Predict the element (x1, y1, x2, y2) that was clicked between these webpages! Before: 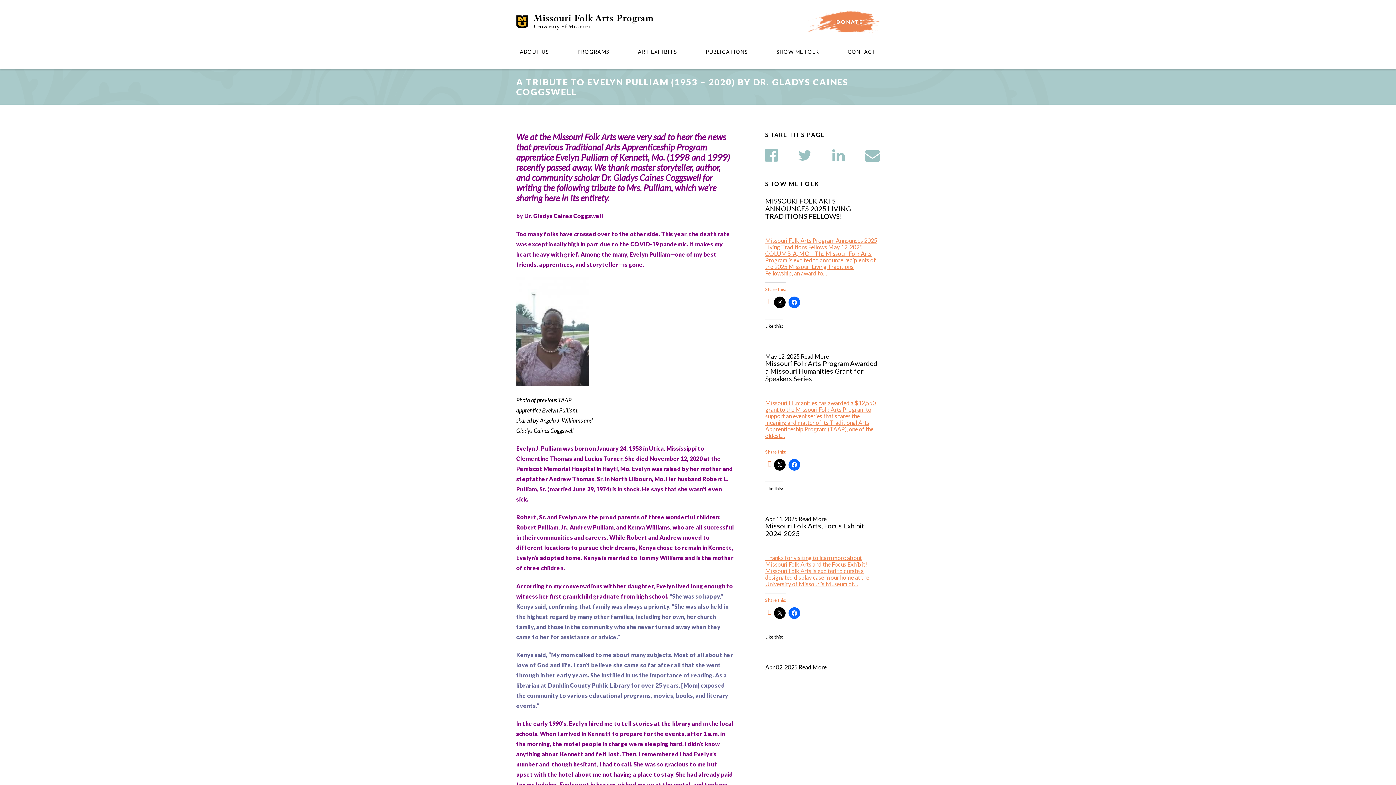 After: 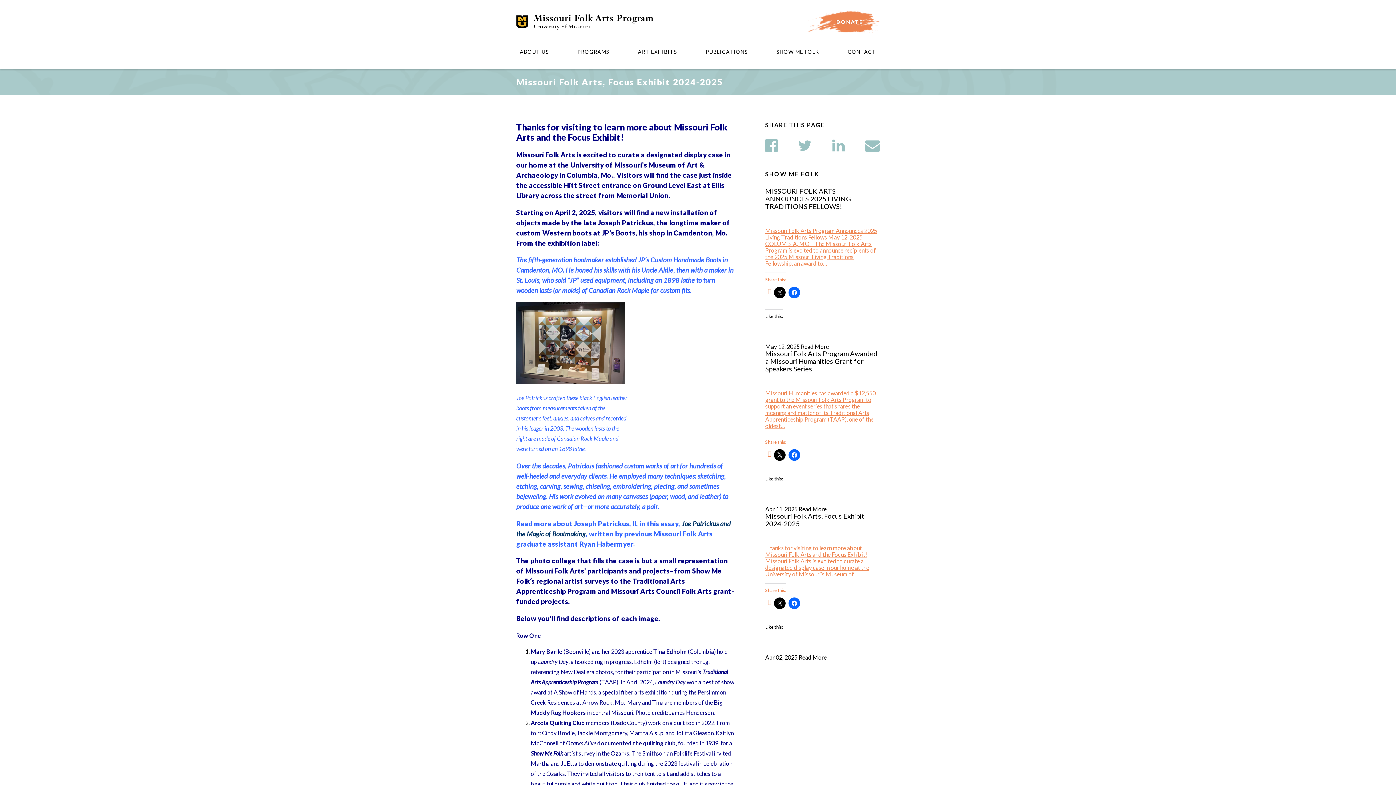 Action: label: Share this: bbox: (765, 596, 786, 603)